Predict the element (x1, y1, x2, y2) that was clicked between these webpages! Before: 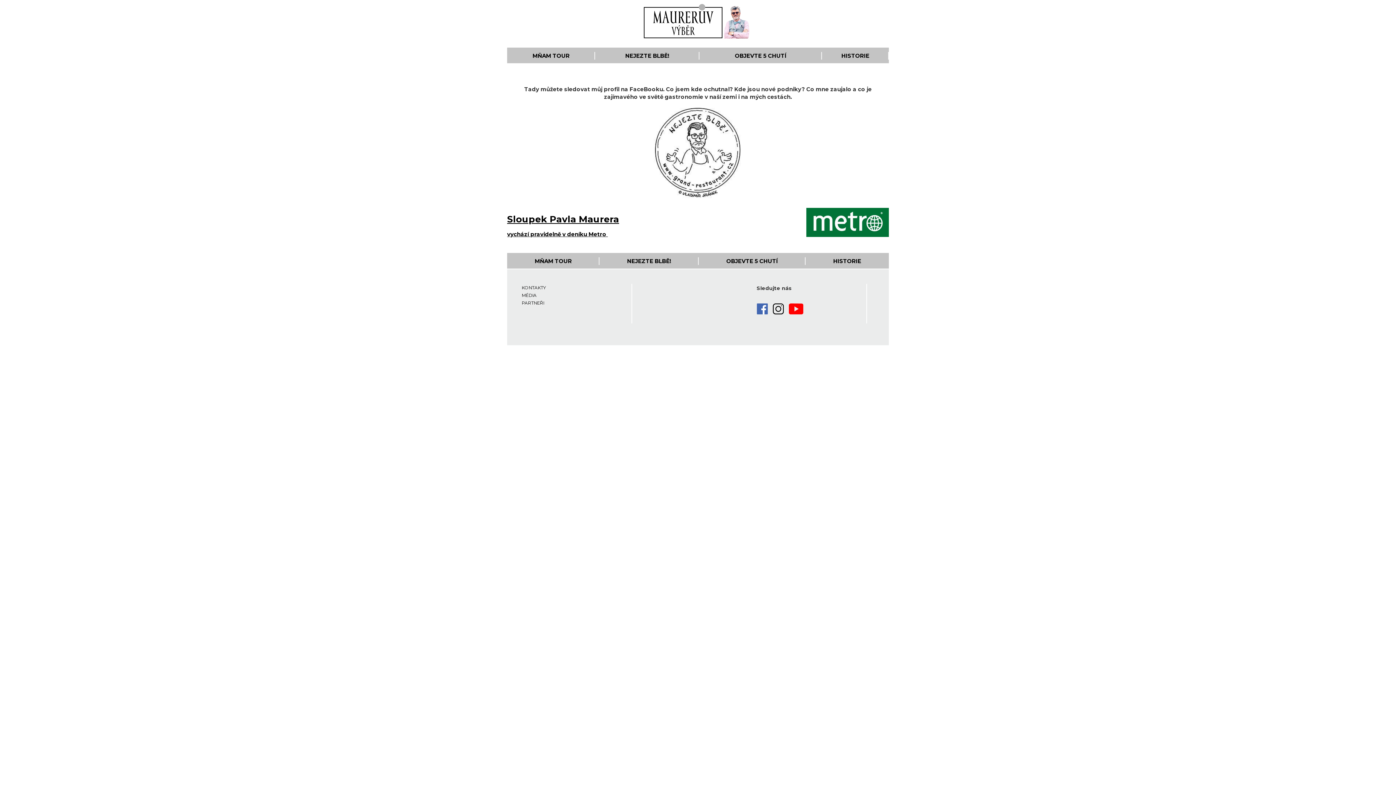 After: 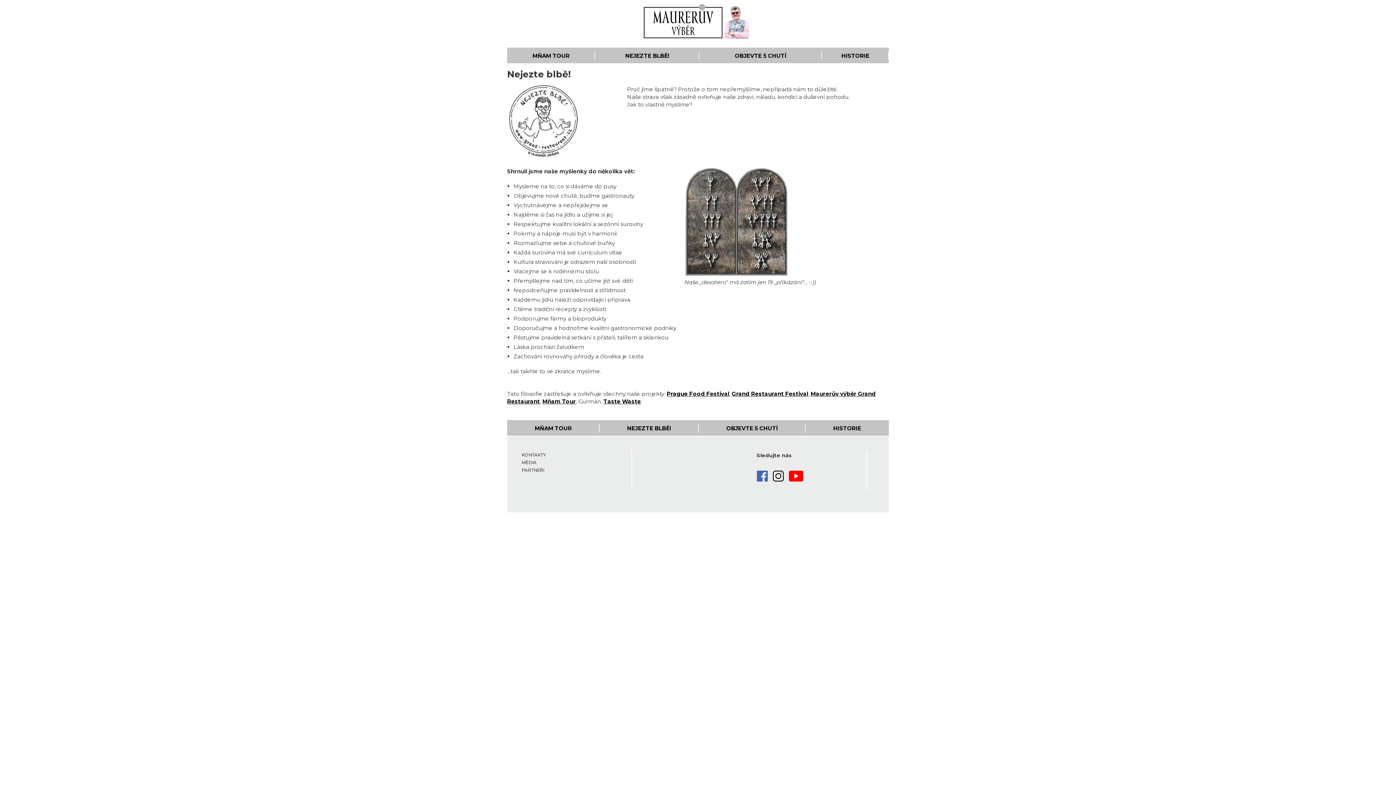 Action: bbox: (599, 253, 698, 268) label: NEJEZTE BLBĚ!